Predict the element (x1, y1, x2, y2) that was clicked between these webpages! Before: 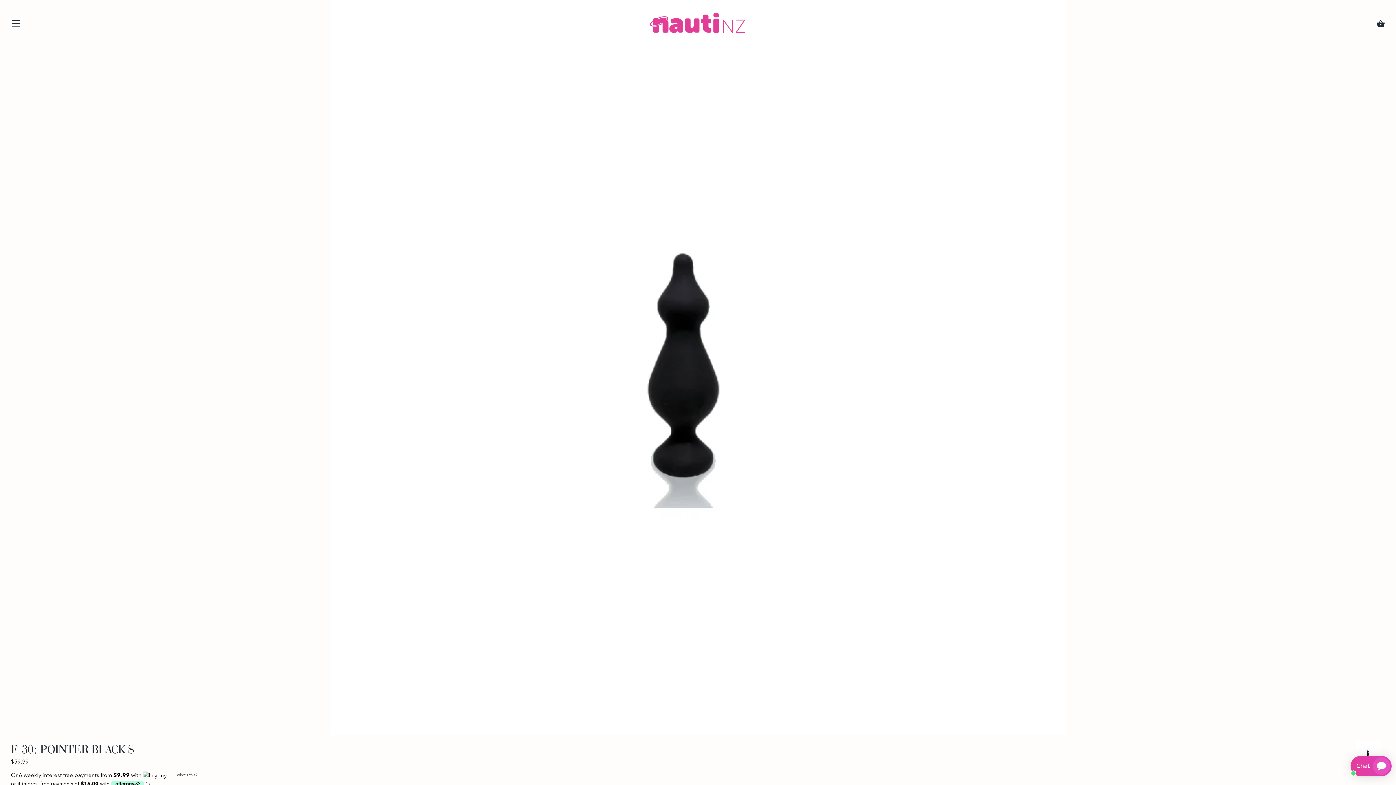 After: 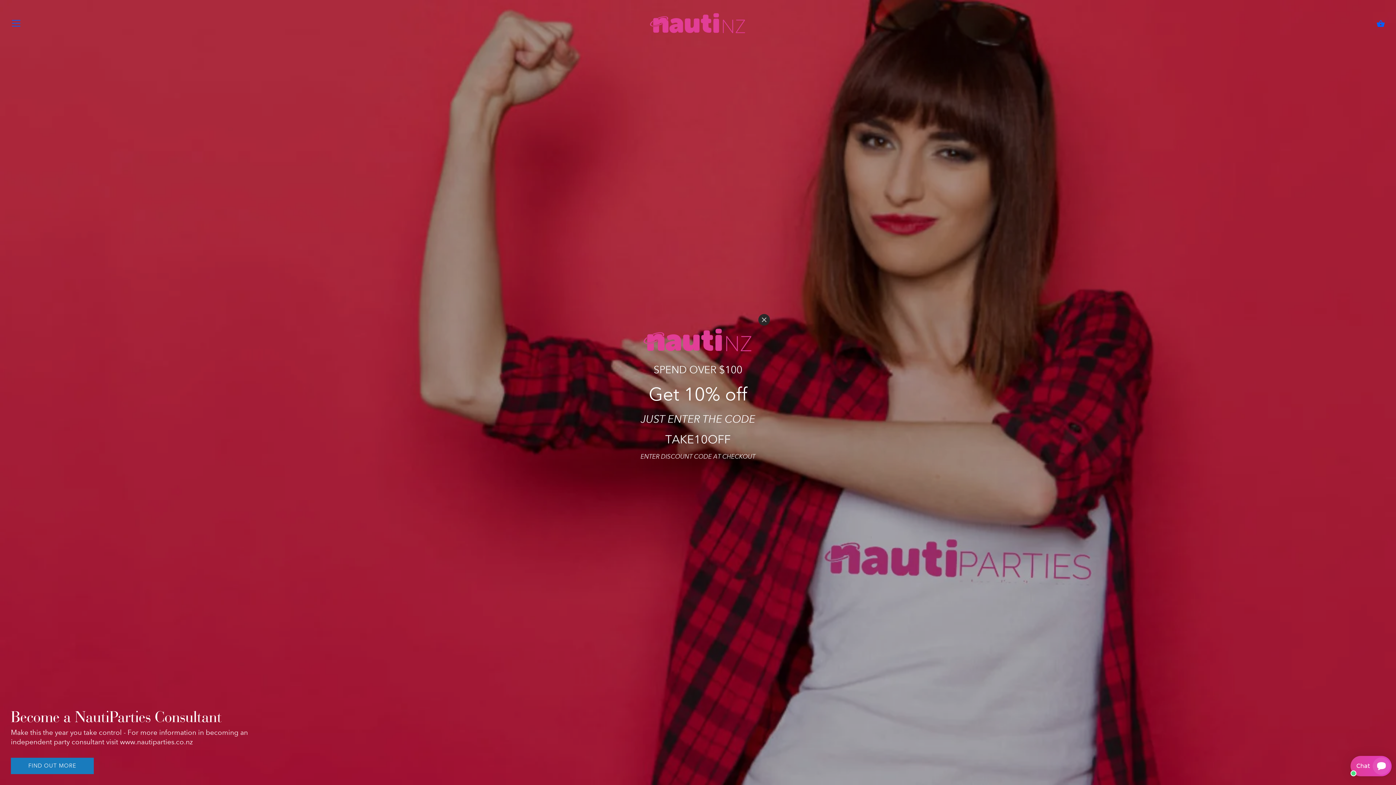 Action: bbox: (643, 9, 752, 38)